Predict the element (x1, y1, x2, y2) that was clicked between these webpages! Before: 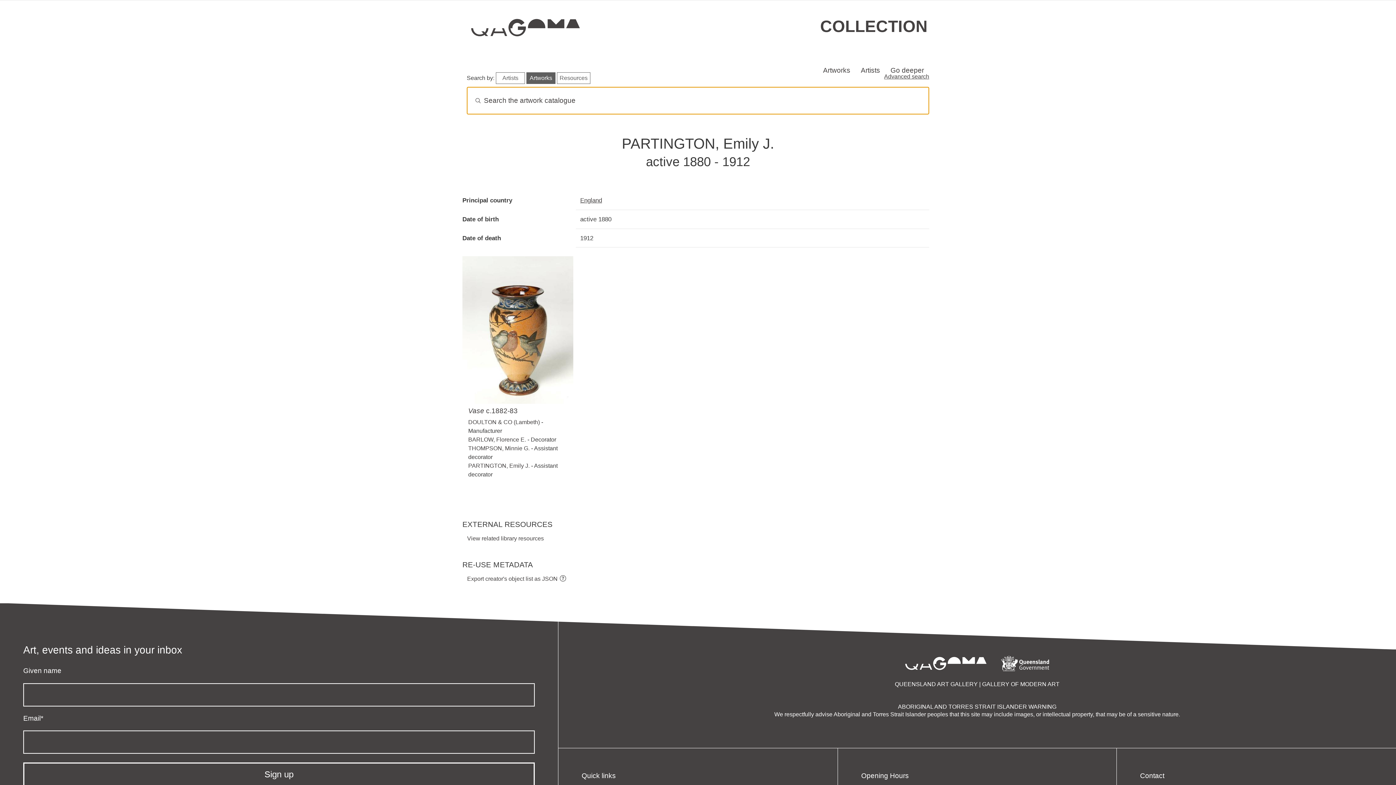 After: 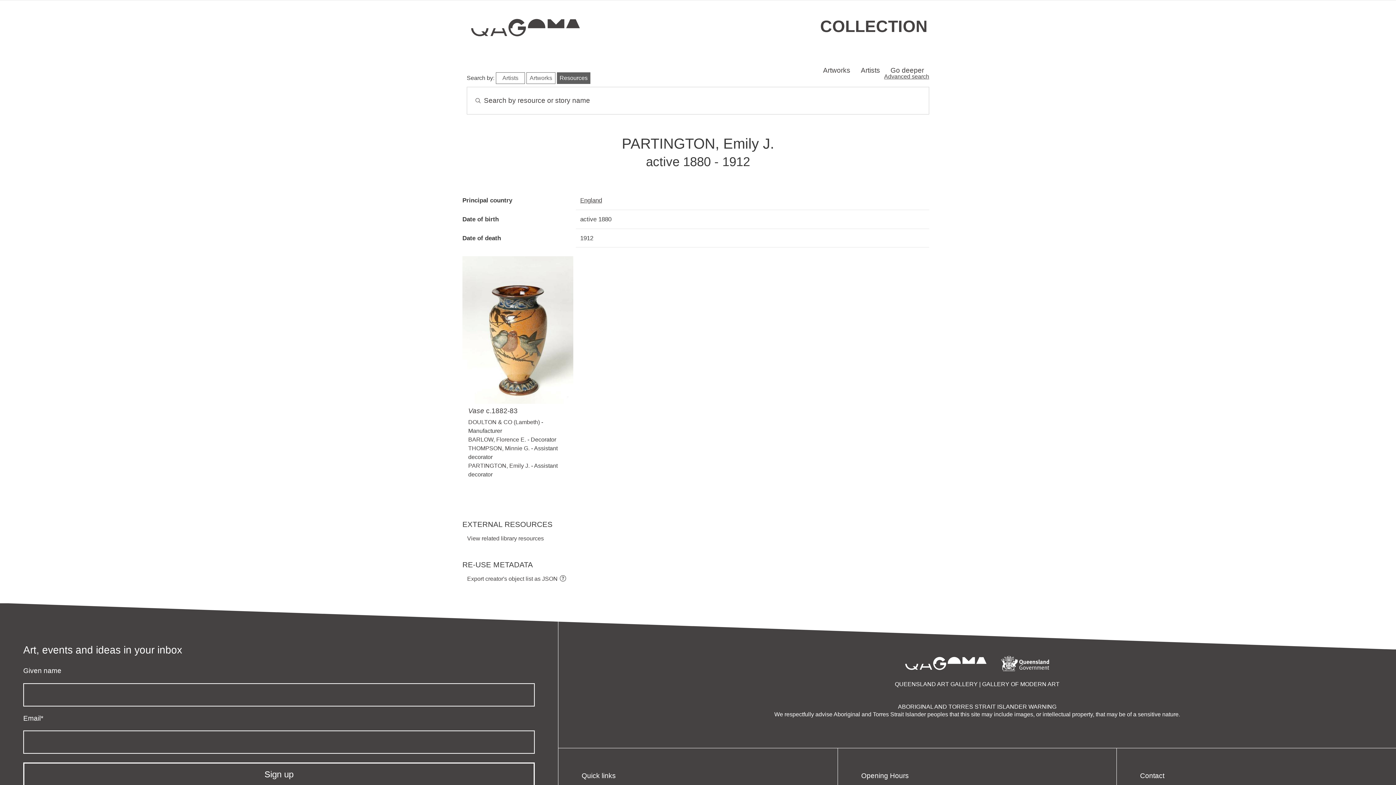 Action: label: Resources bbox: (557, 72, 590, 84)